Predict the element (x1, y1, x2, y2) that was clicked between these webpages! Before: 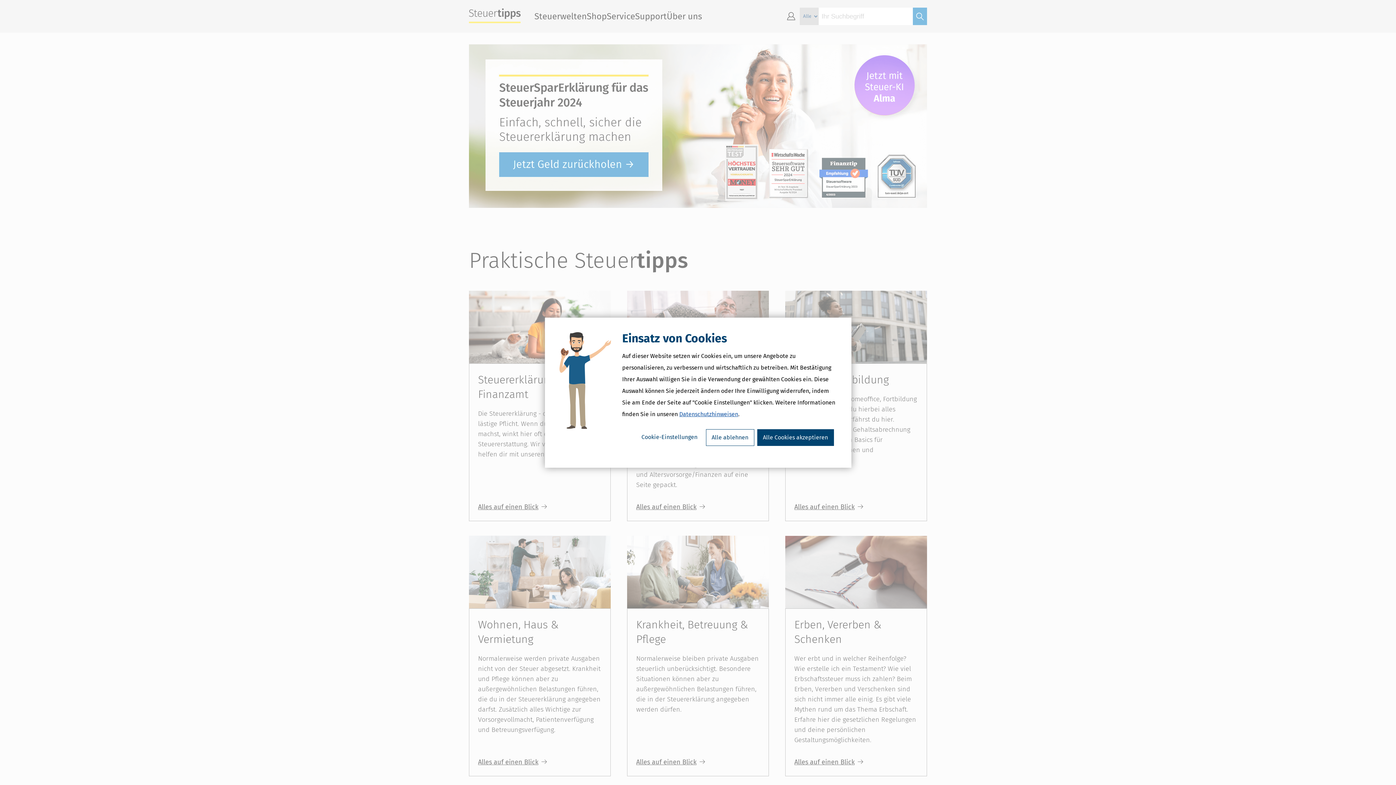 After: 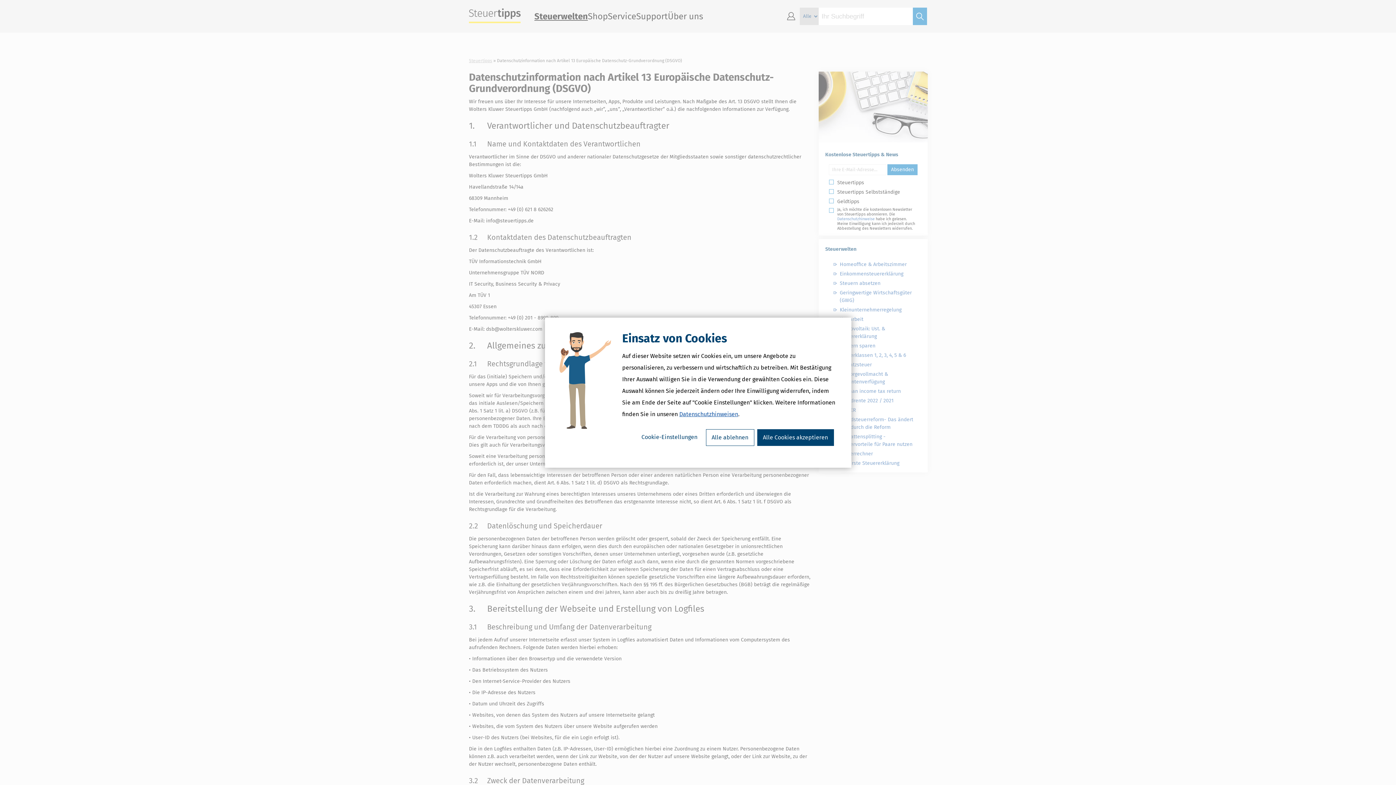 Action: label: Datenschutzhinweisen bbox: (679, 410, 738, 417)